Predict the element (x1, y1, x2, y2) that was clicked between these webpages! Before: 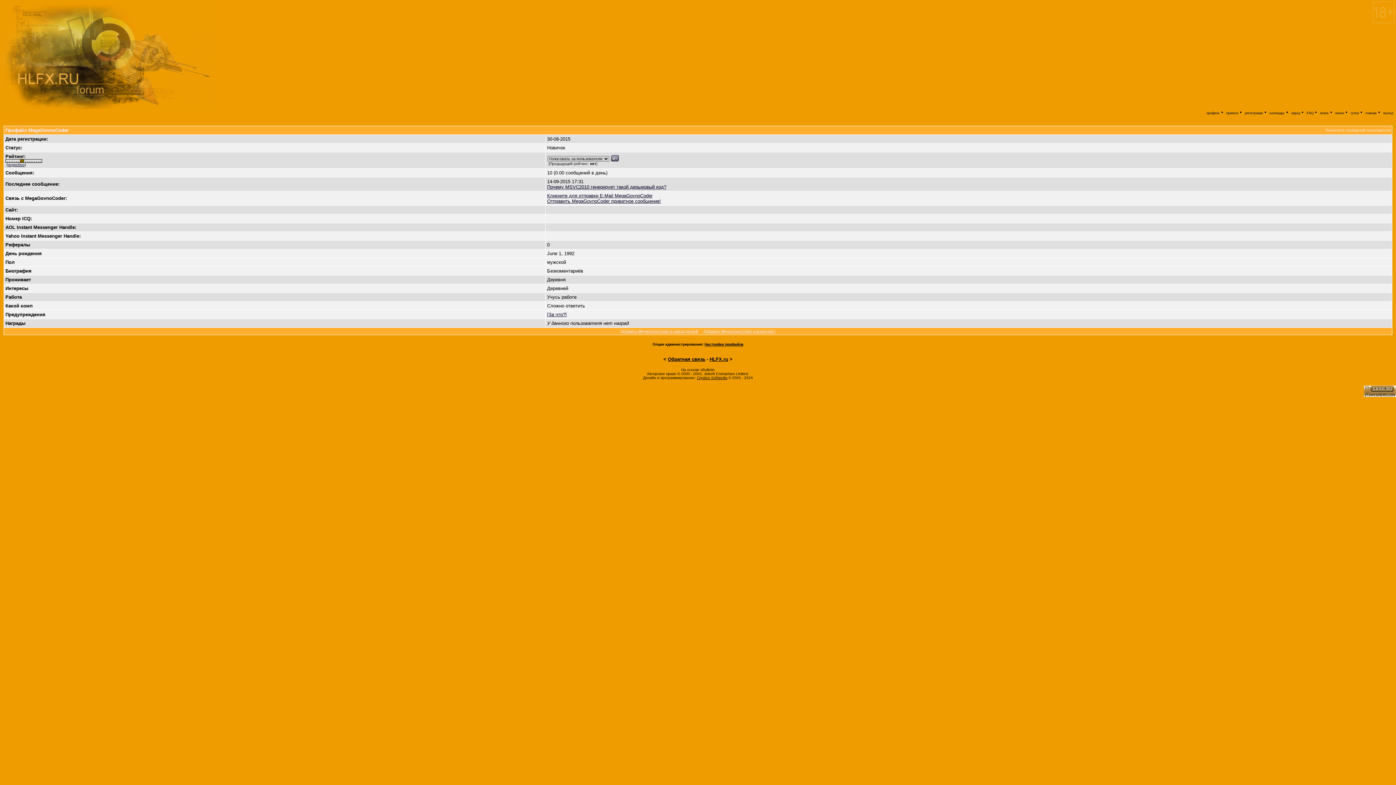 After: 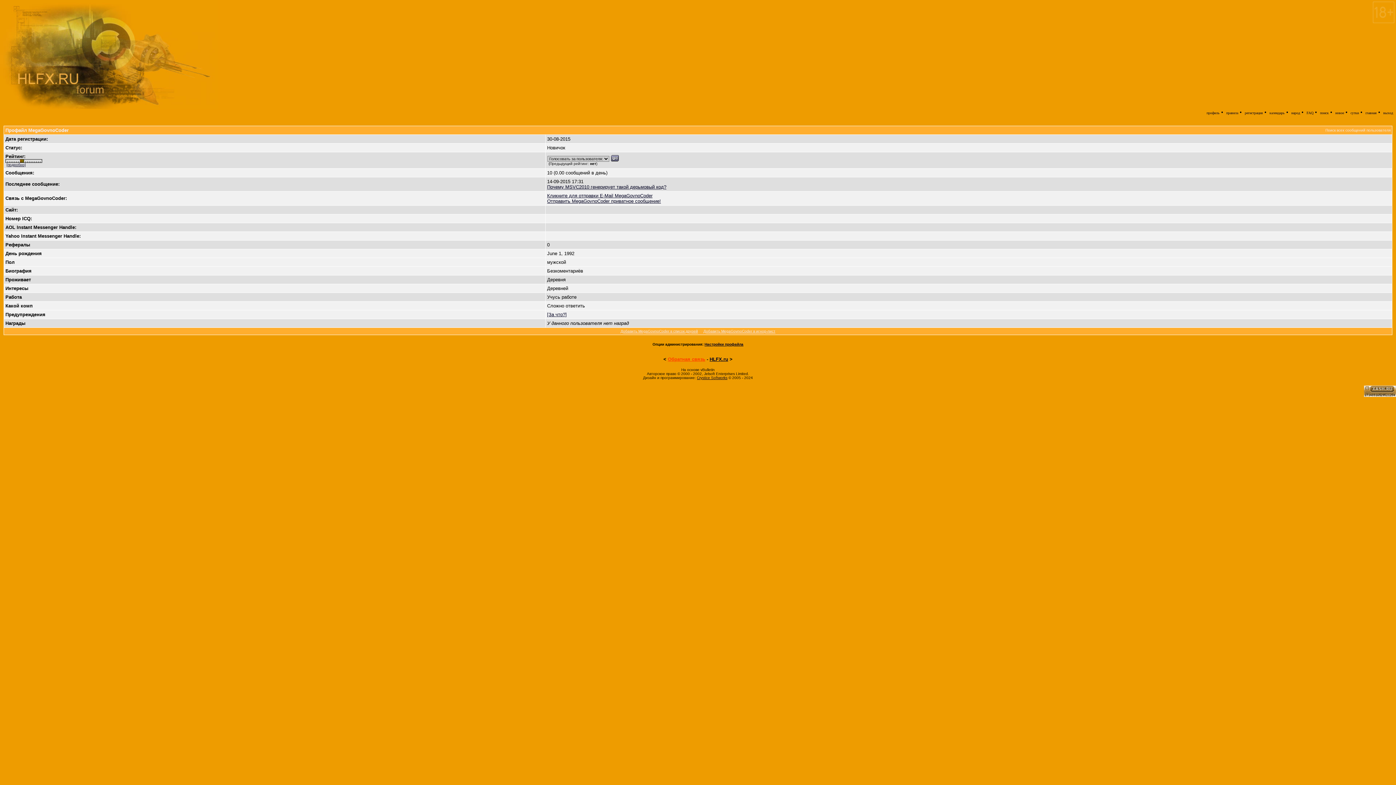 Action: label: Обратная связь bbox: (668, 356, 705, 362)